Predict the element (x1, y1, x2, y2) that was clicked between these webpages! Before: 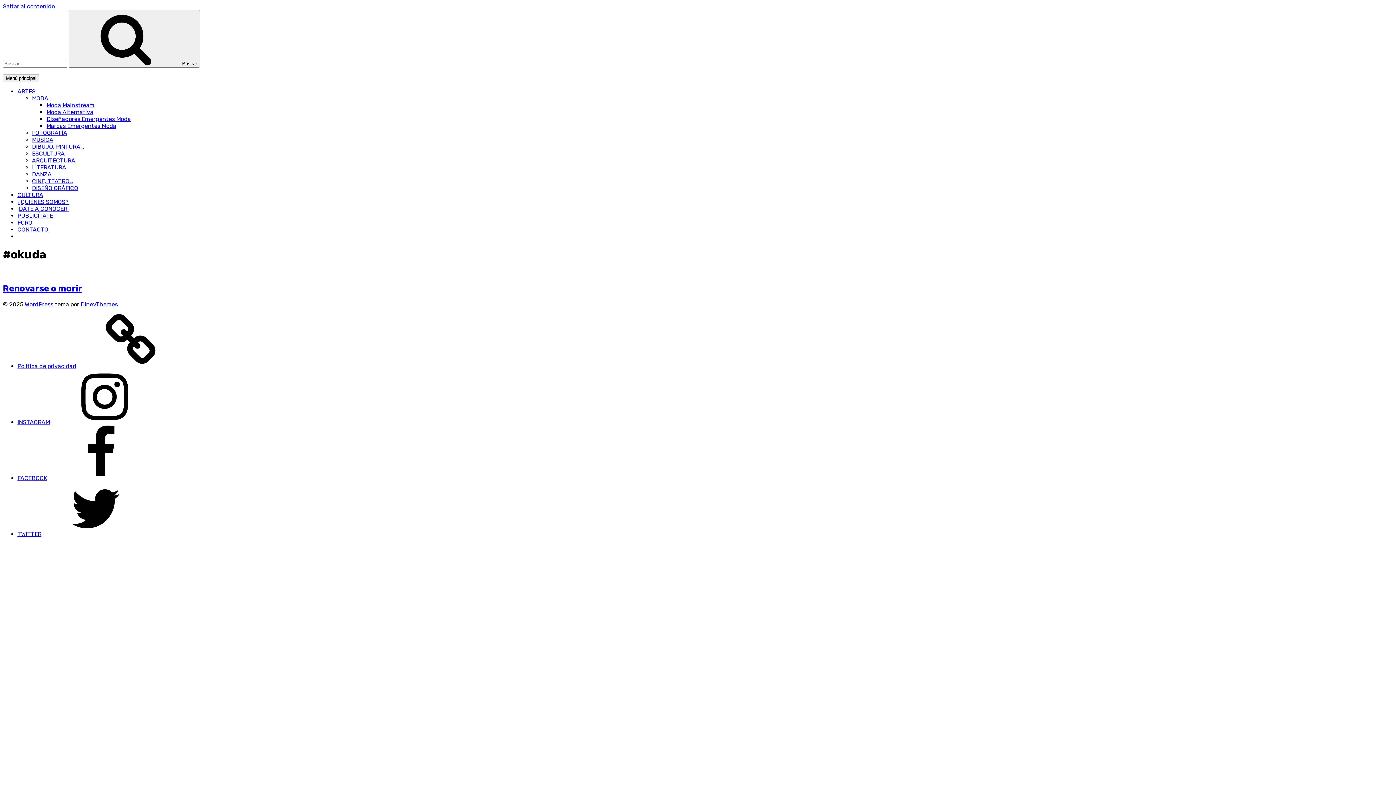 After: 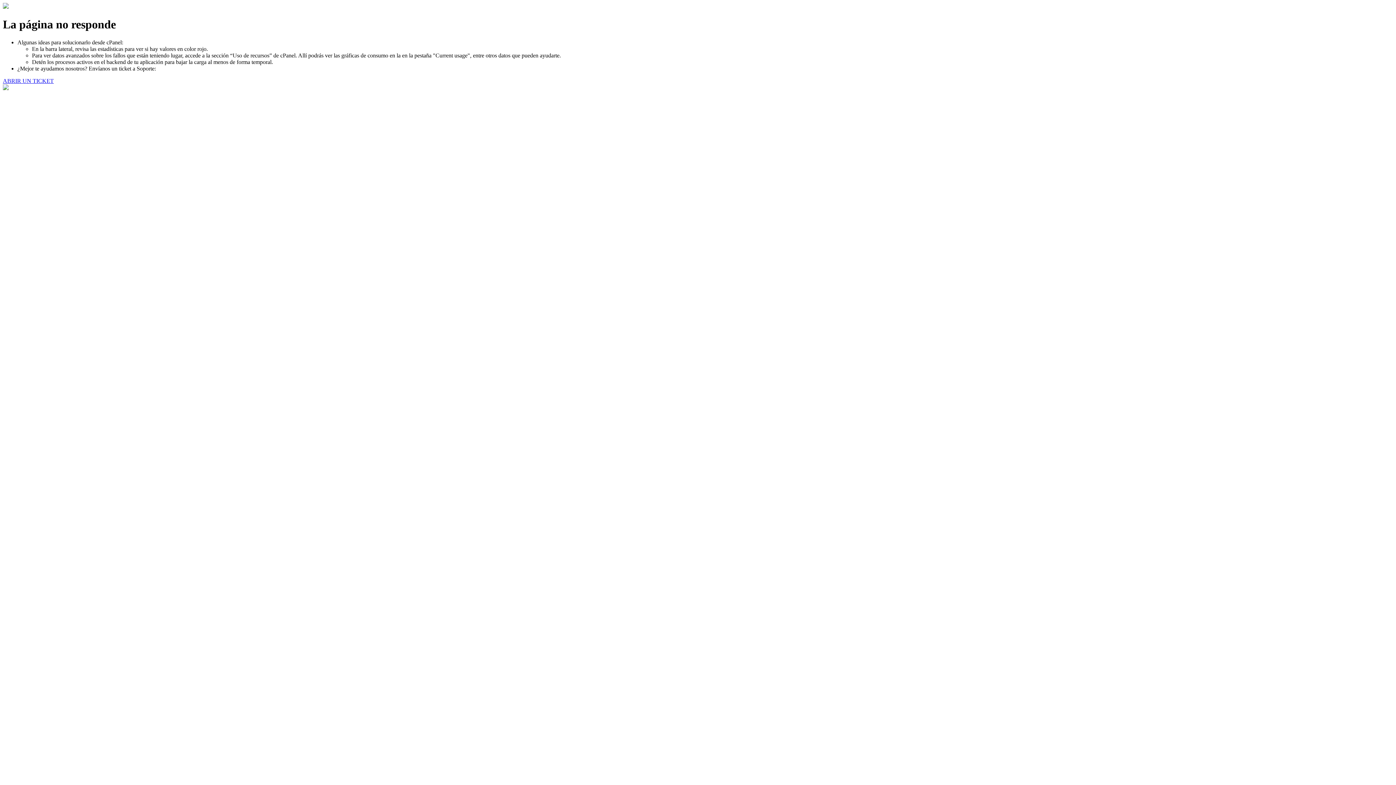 Action: label: PUBLICÍTATE bbox: (17, 212, 53, 219)